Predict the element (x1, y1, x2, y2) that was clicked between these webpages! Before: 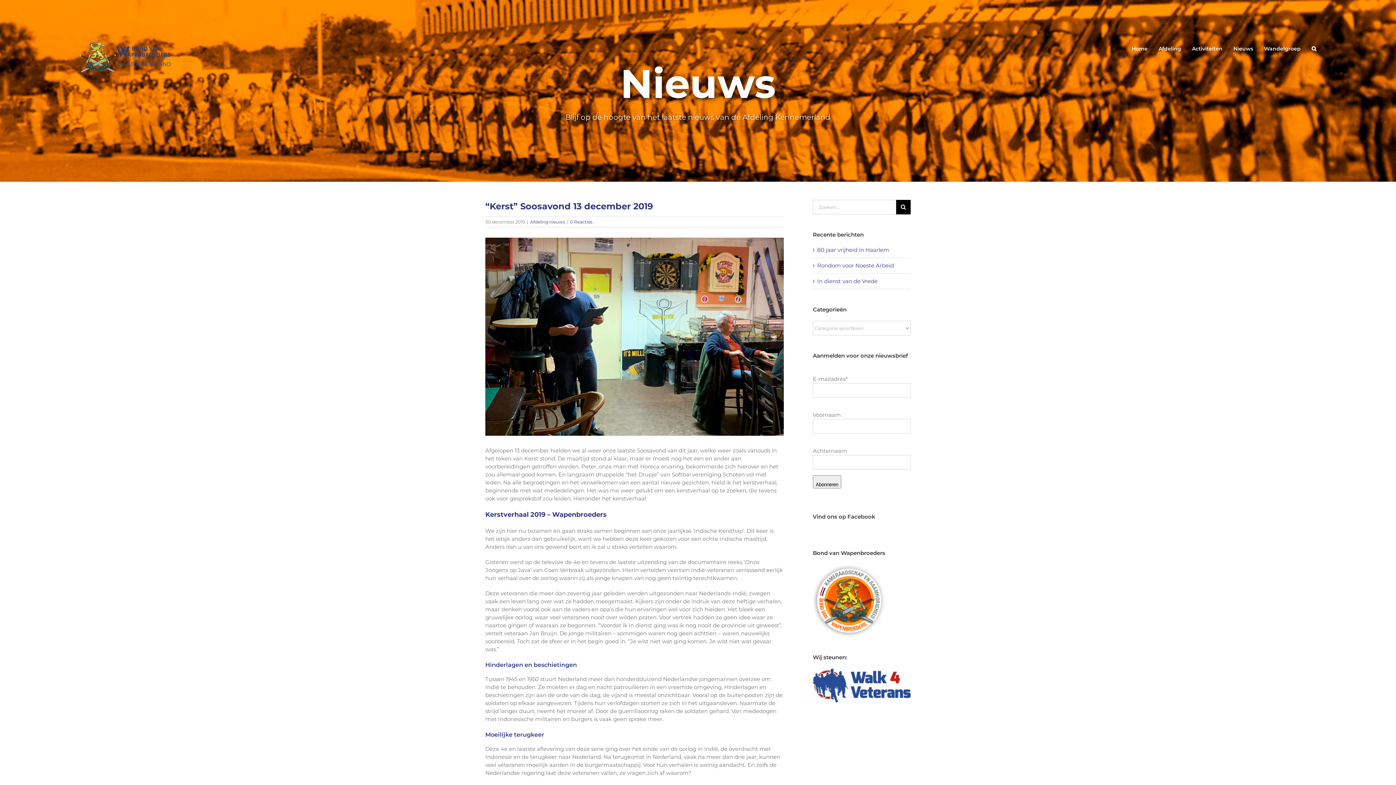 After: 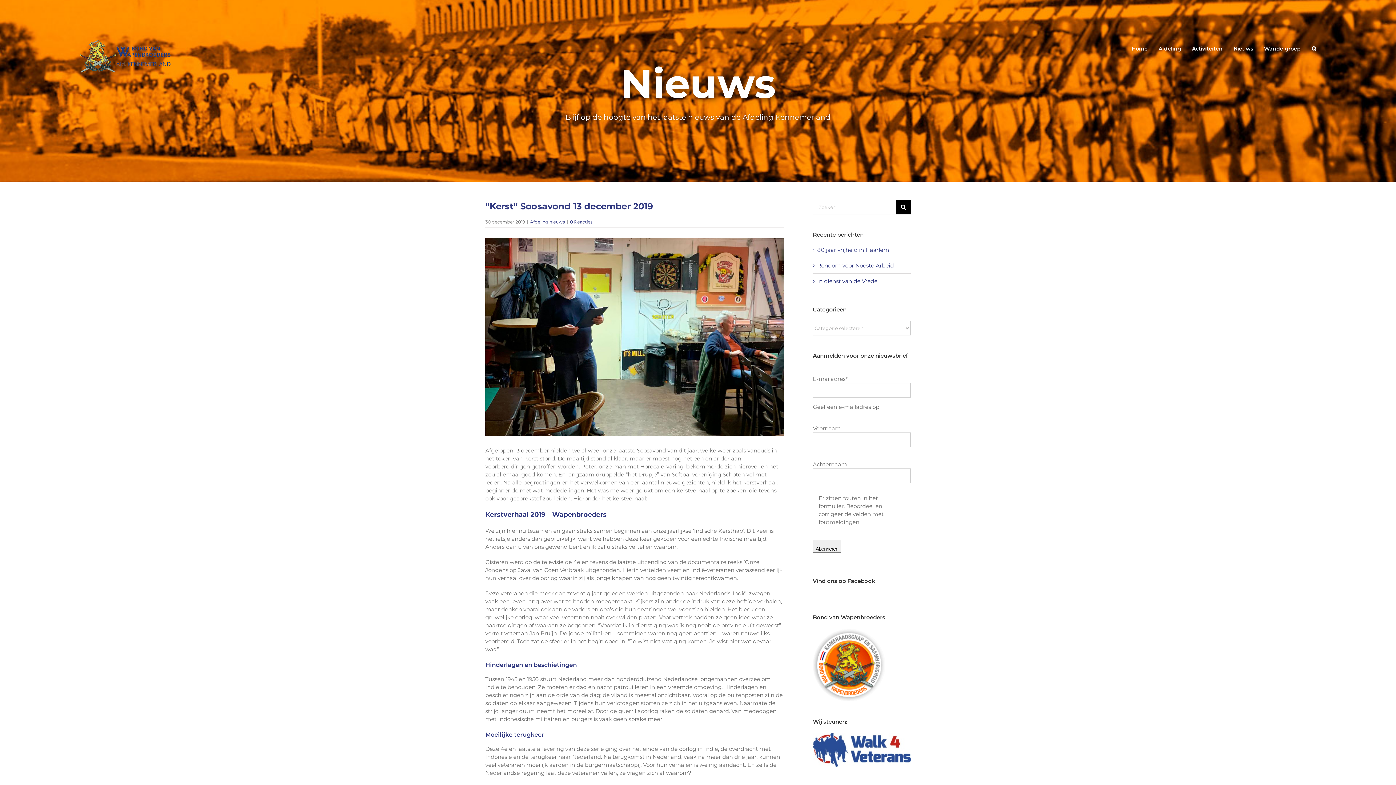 Action: label: 
Abonneren bbox: (813, 475, 841, 488)